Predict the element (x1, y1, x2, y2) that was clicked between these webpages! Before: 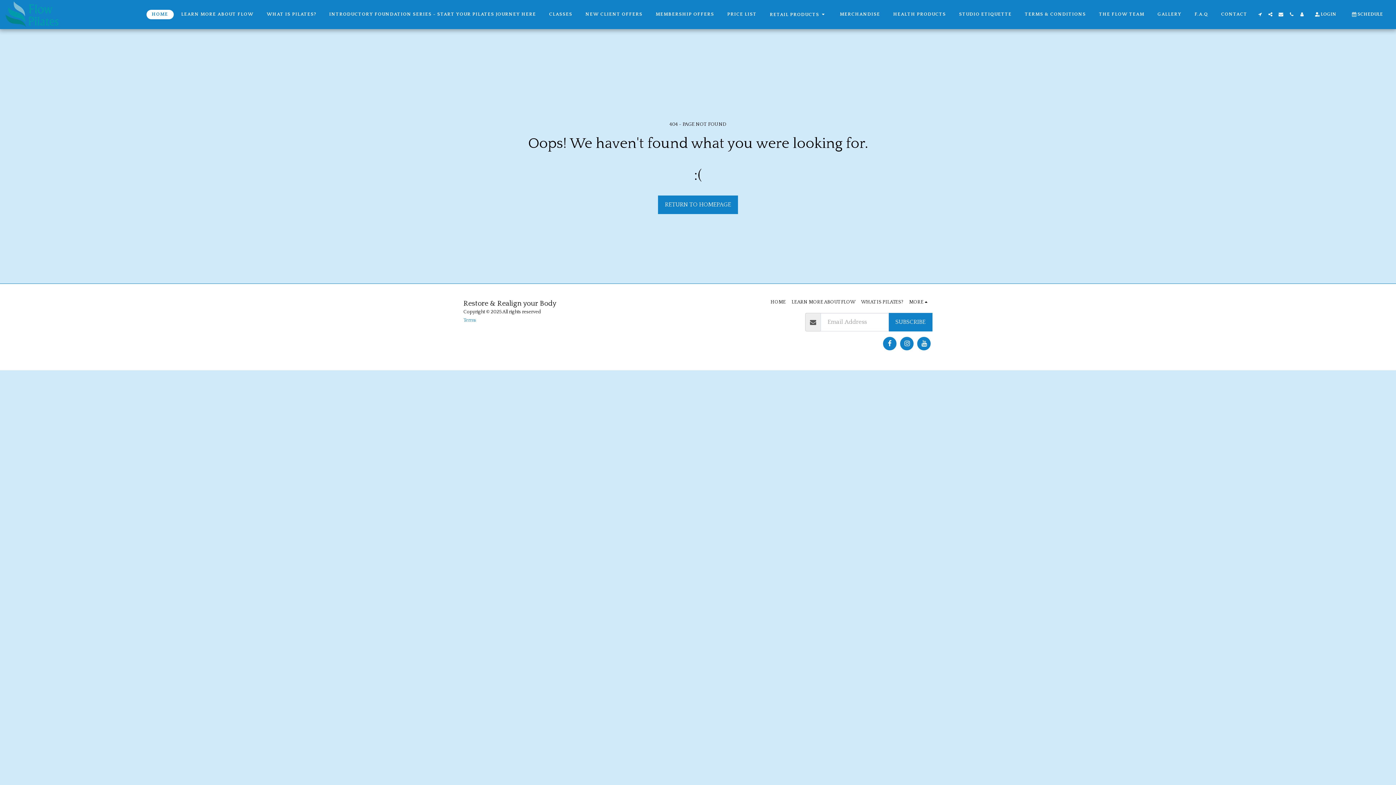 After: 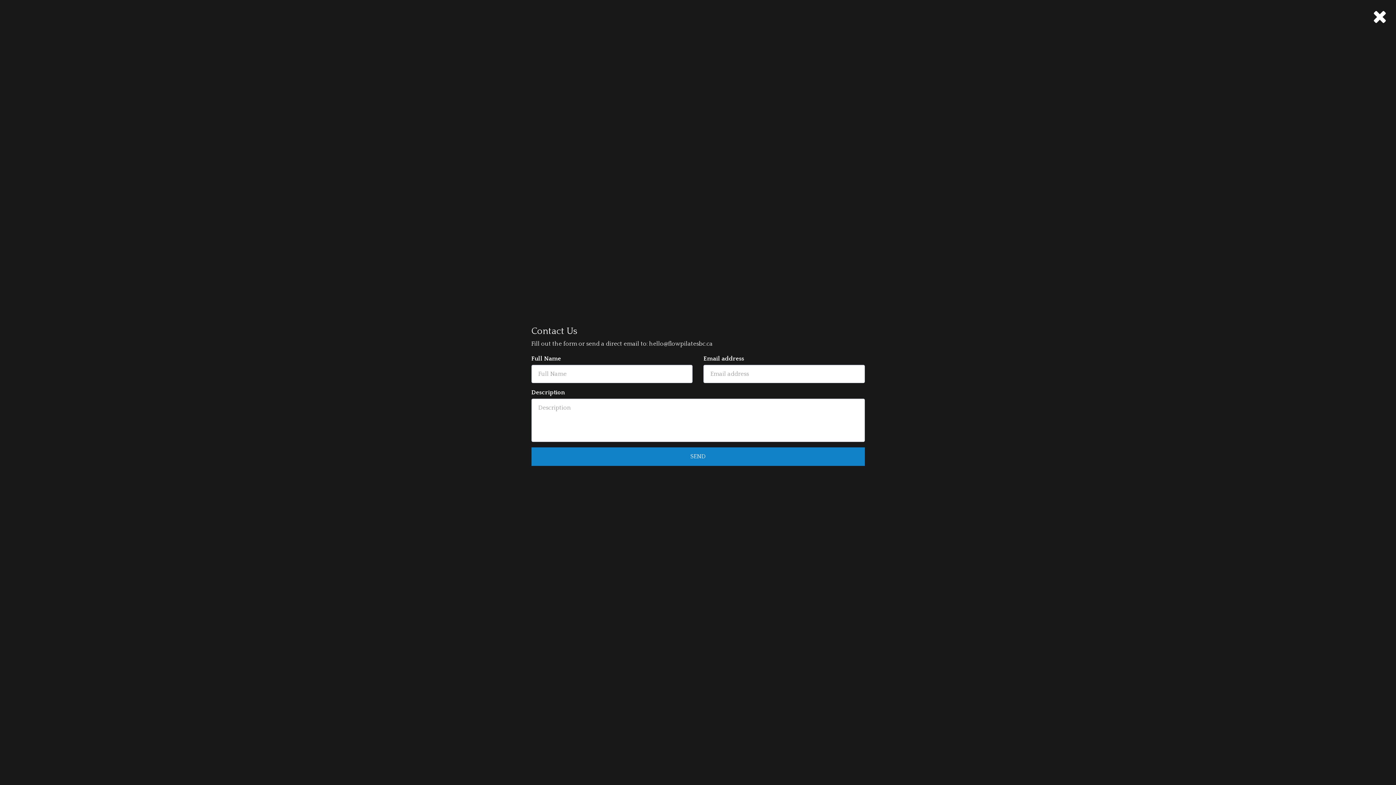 Action: label:   bbox: (1276, 12, 1286, 16)